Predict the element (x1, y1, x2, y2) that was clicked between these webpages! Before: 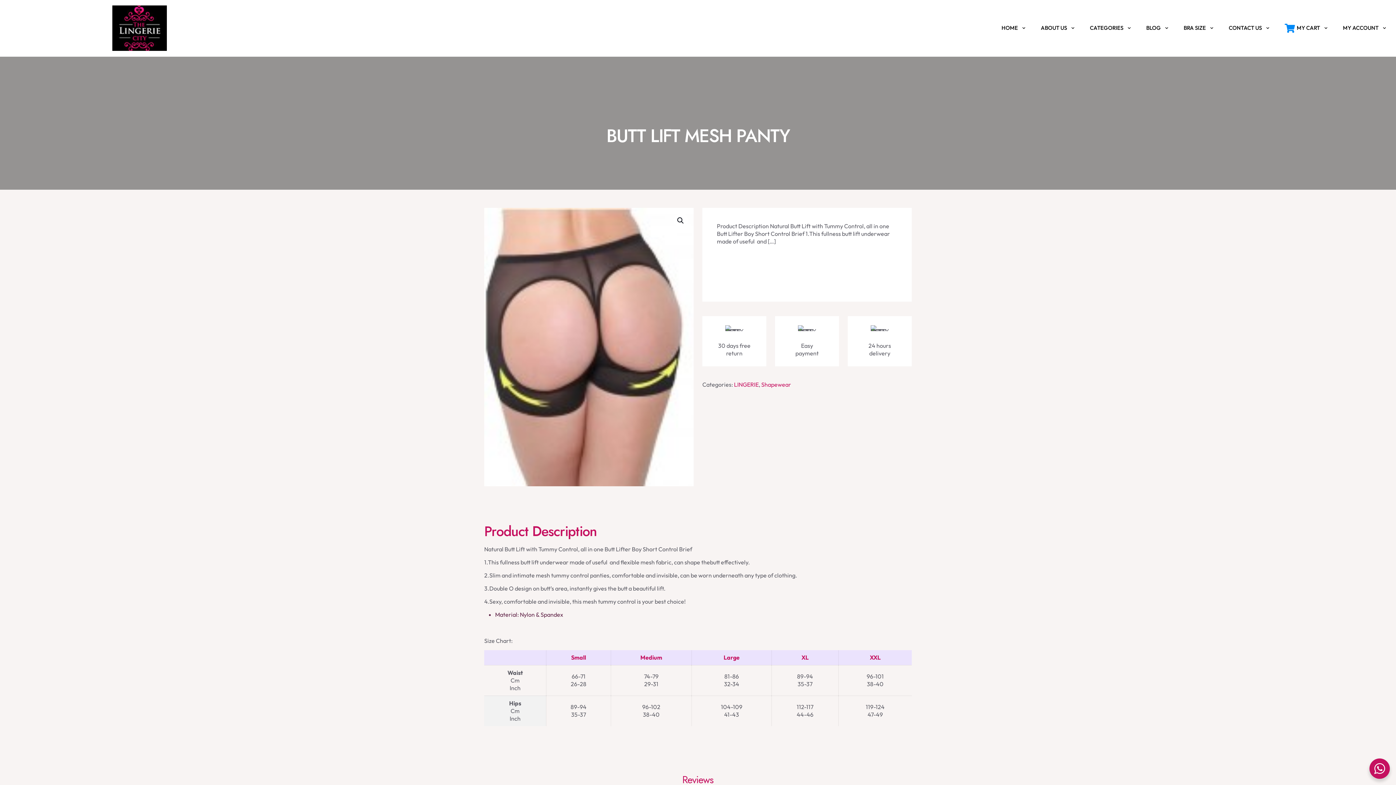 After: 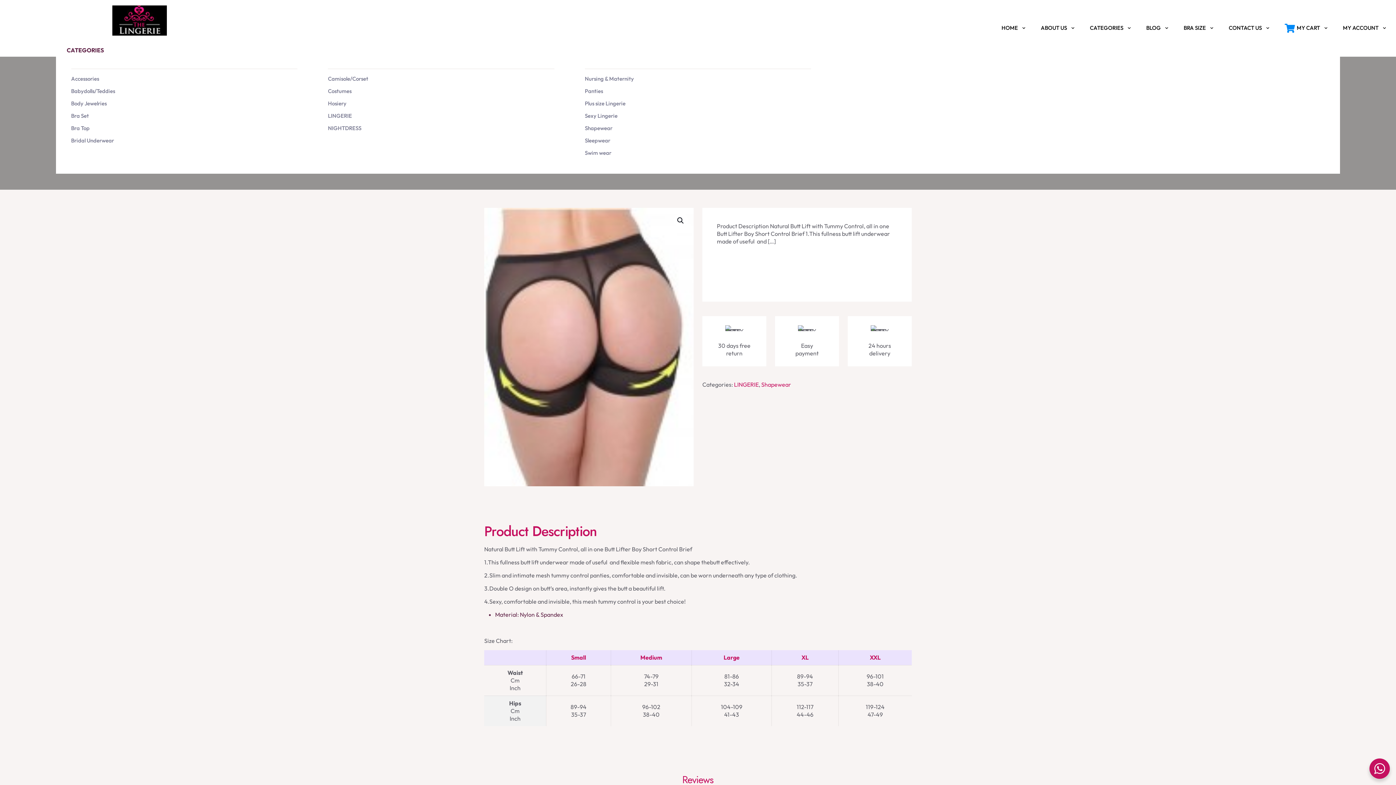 Action: label: CATEGORIES bbox: (1082, 20, 1139, 35)